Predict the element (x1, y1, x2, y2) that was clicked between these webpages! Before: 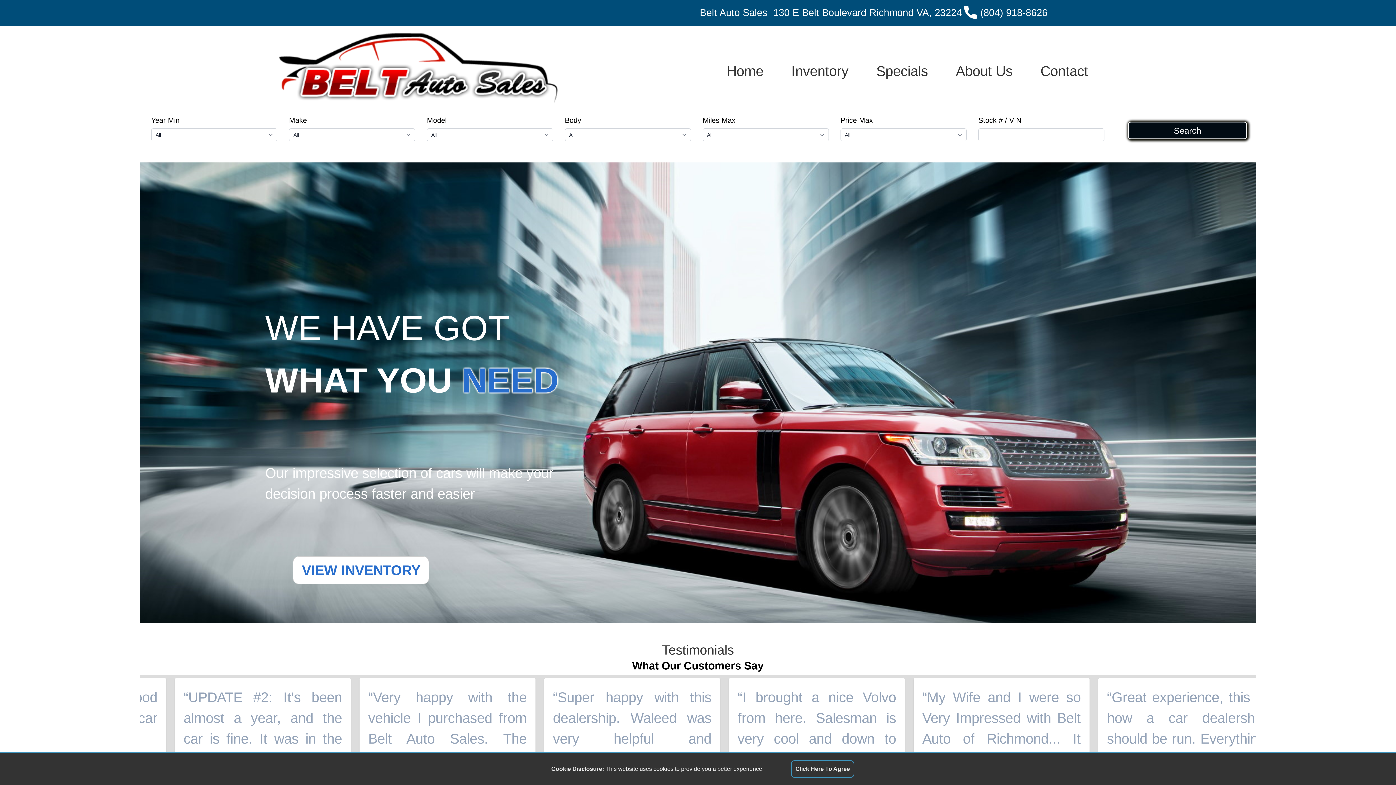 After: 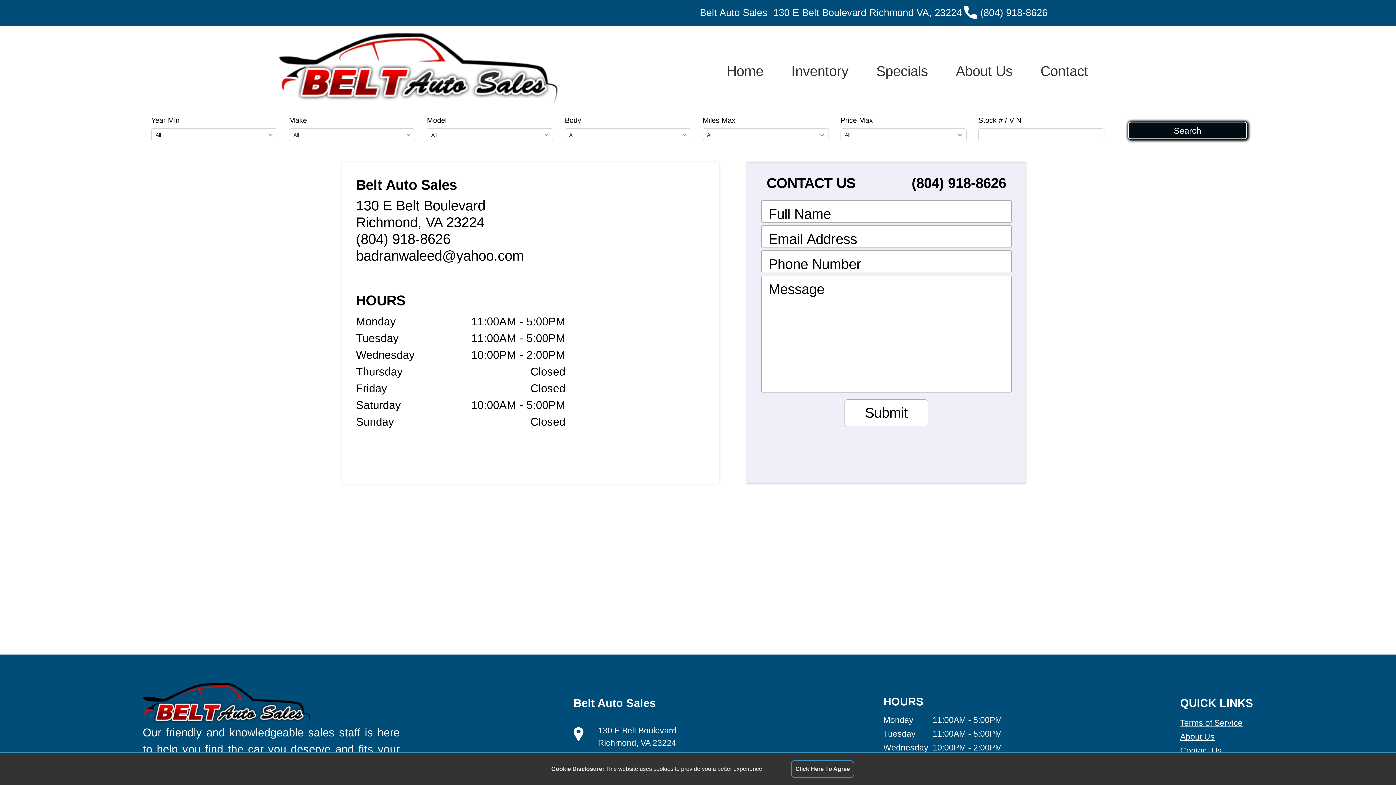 Action: bbox: (1026, 57, 1102, 84) label: Contact